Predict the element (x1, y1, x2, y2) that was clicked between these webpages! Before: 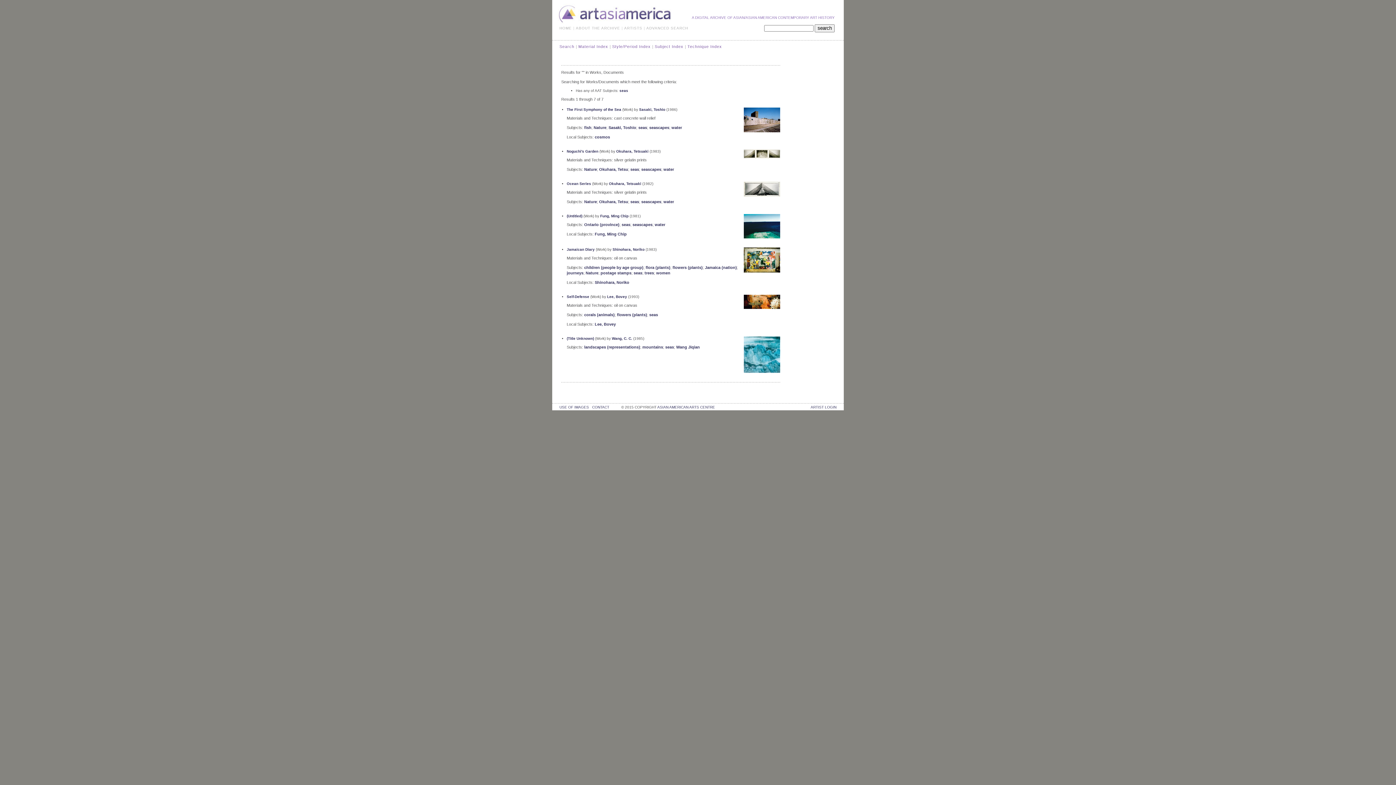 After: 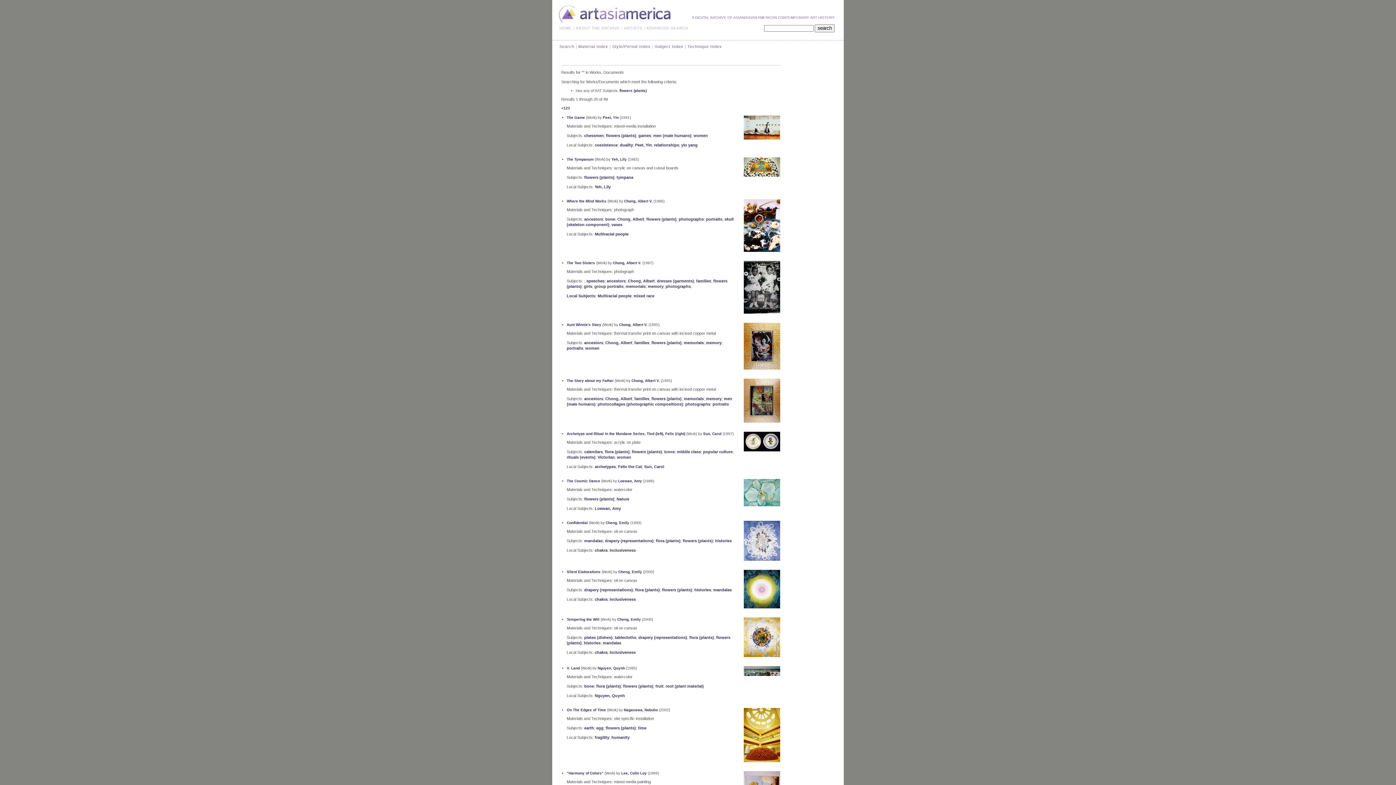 Action: bbox: (617, 312, 647, 317) label: flowers (plants)